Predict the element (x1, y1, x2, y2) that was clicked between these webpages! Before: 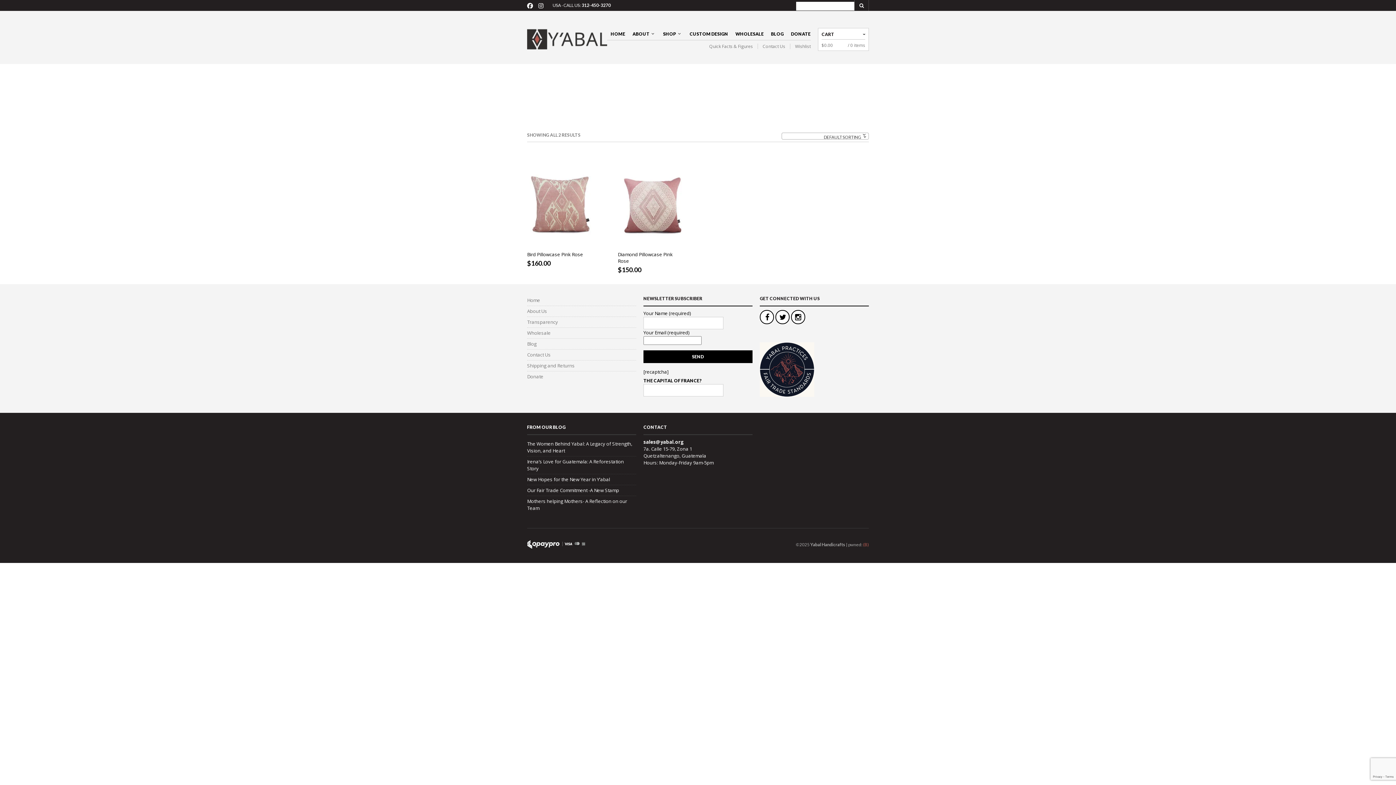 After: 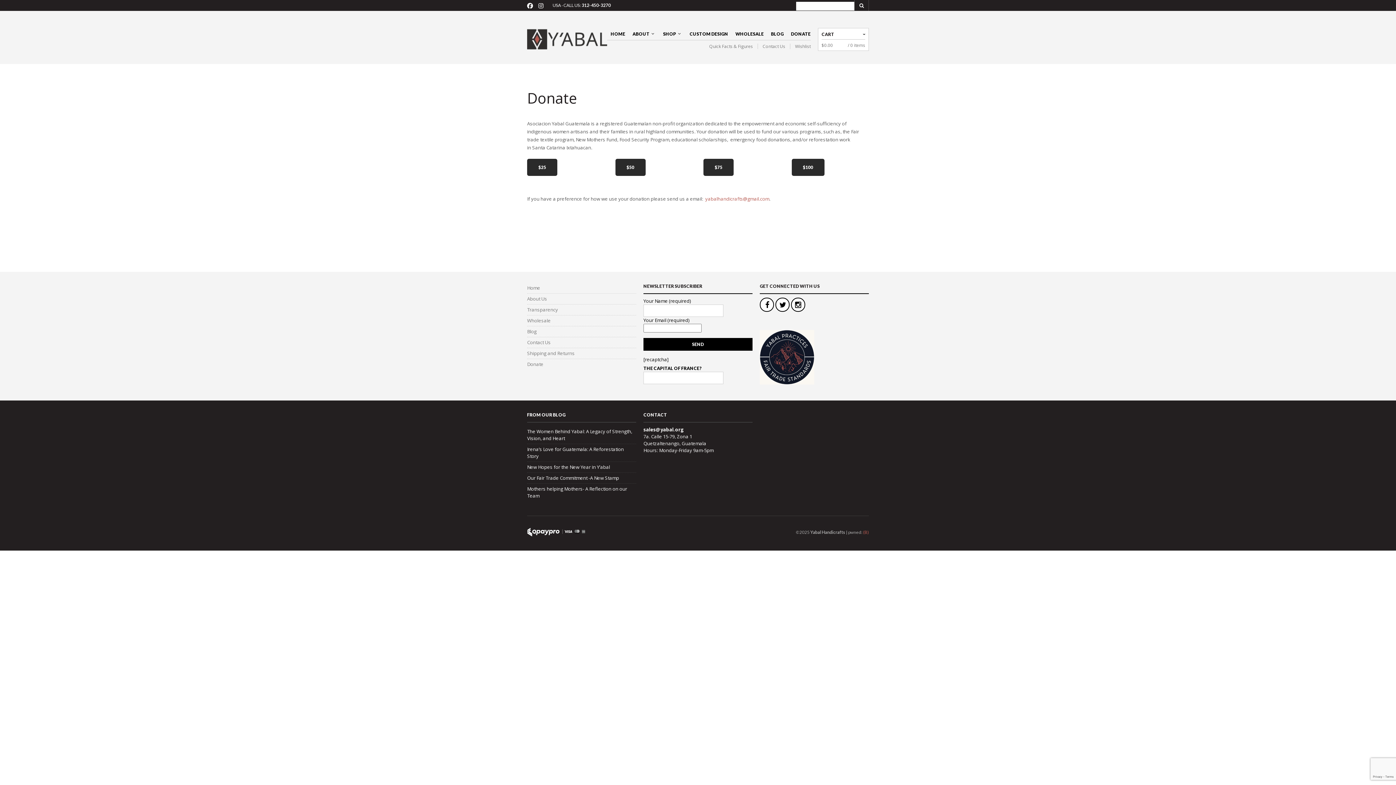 Action: label: Donate bbox: (527, 373, 543, 380)